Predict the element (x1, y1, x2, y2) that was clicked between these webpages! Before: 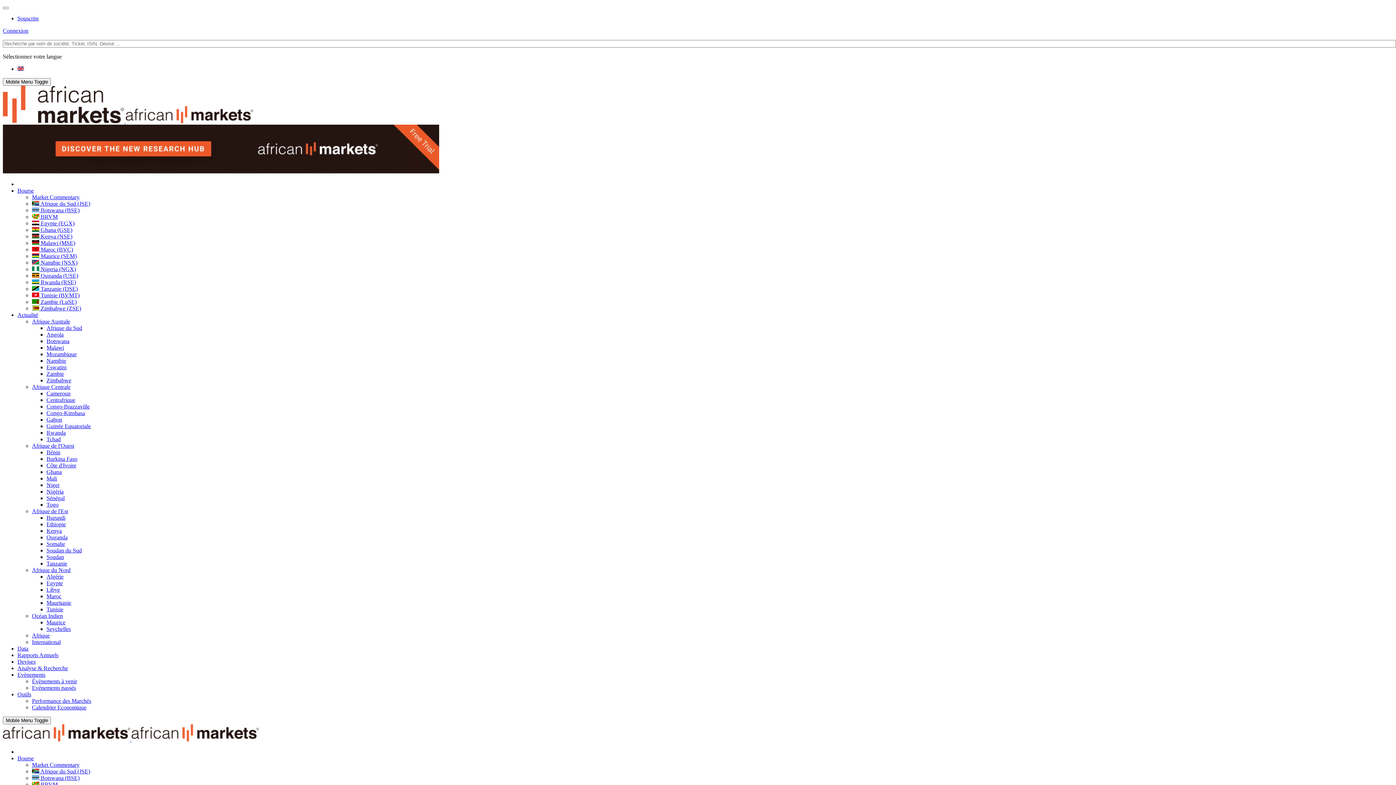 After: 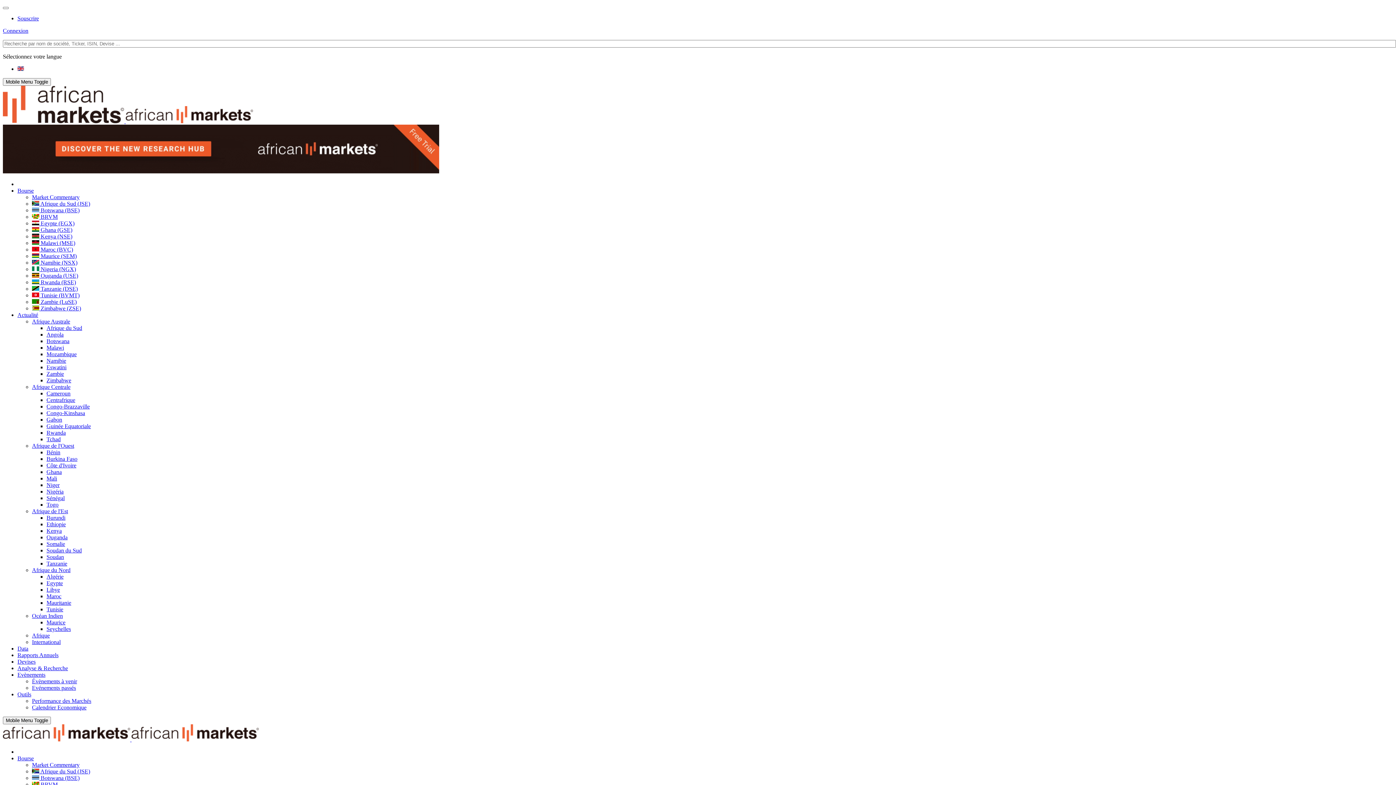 Action: label: Botswana bbox: (46, 338, 69, 344)